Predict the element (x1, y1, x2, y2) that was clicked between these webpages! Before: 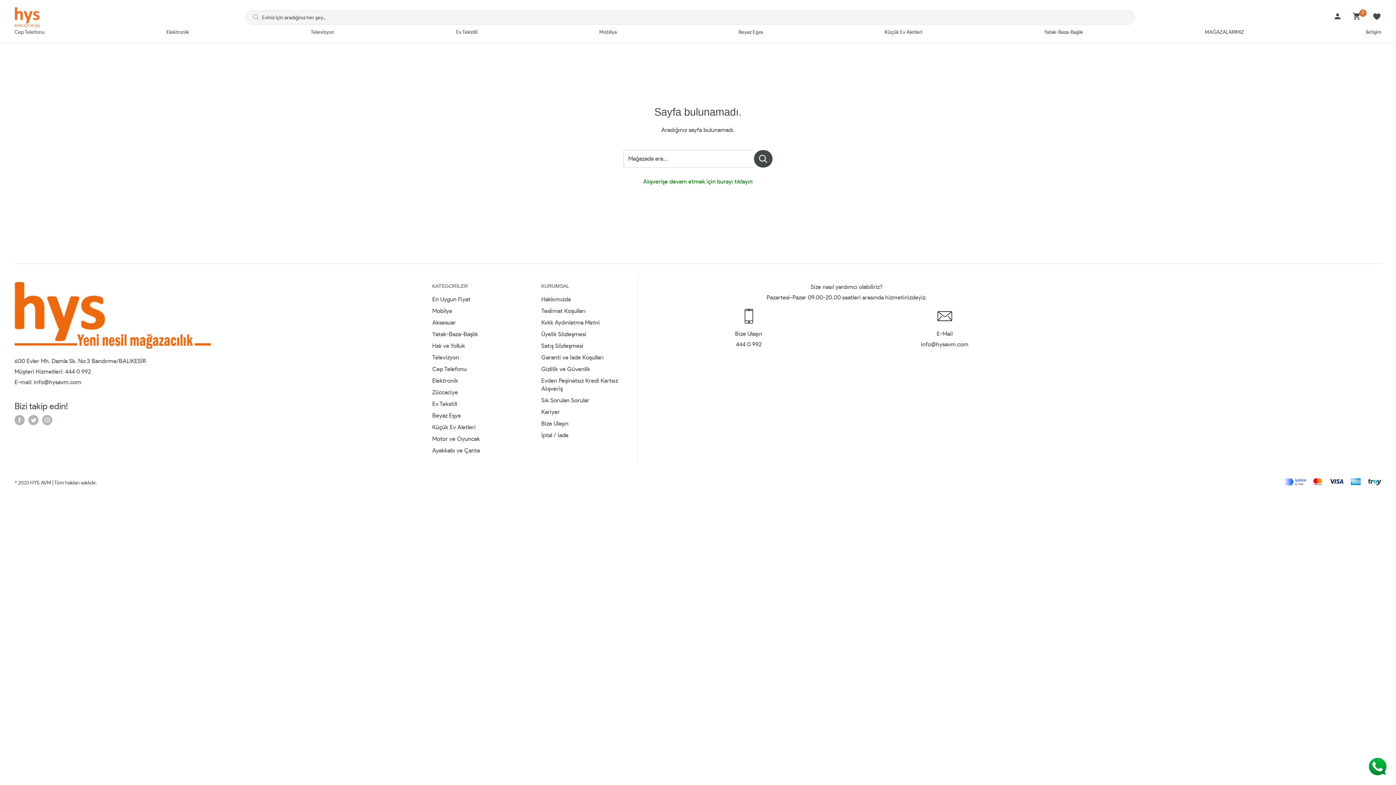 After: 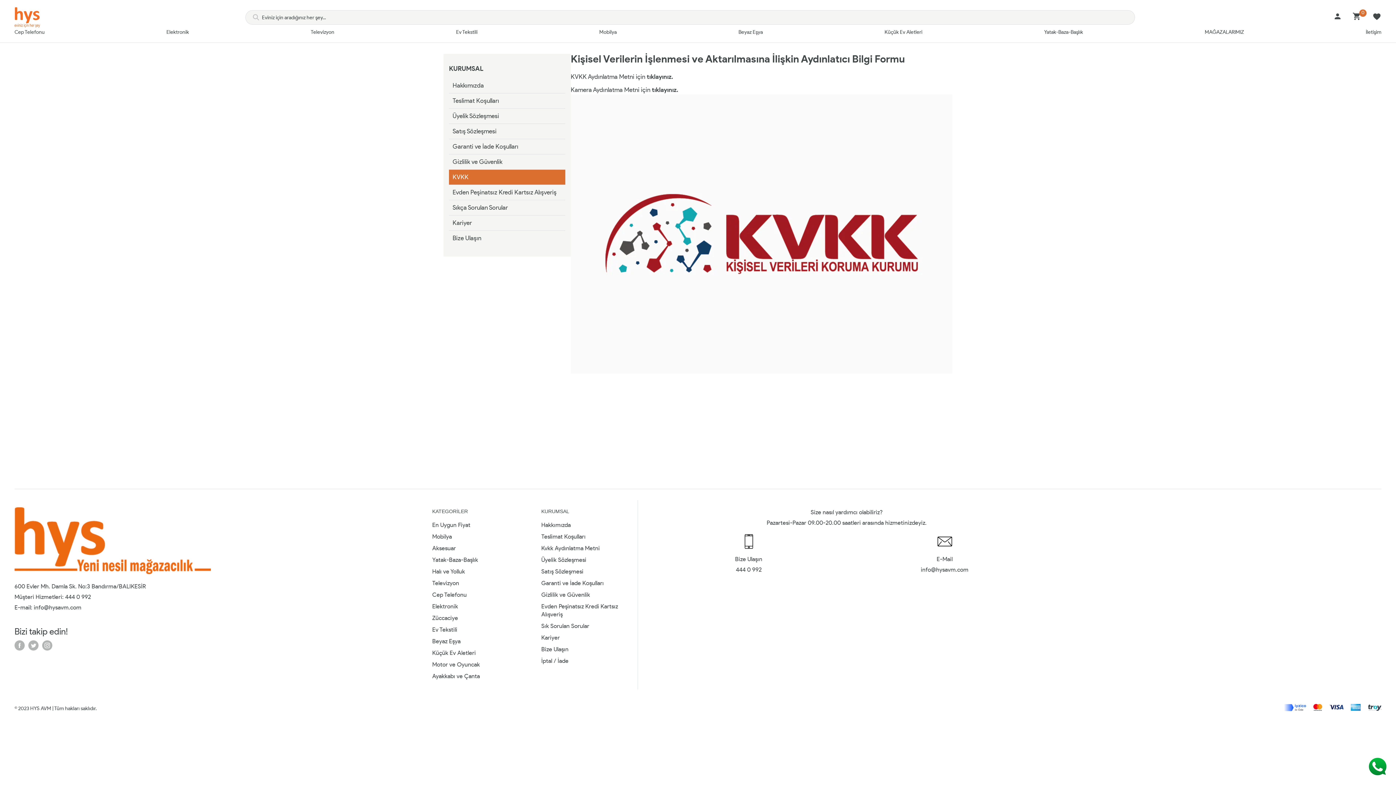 Action: bbox: (541, 317, 625, 328) label: Kvkk Aydınlatma Metni